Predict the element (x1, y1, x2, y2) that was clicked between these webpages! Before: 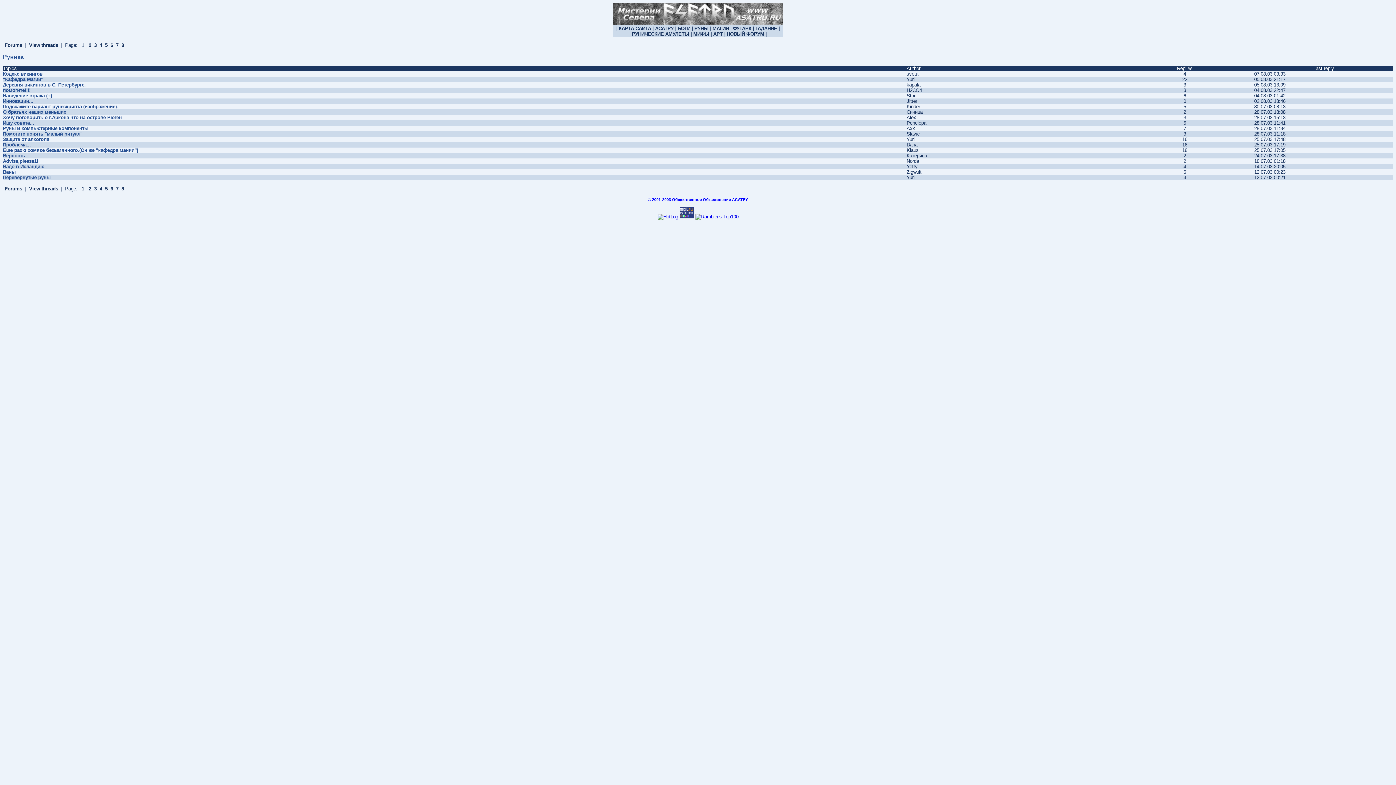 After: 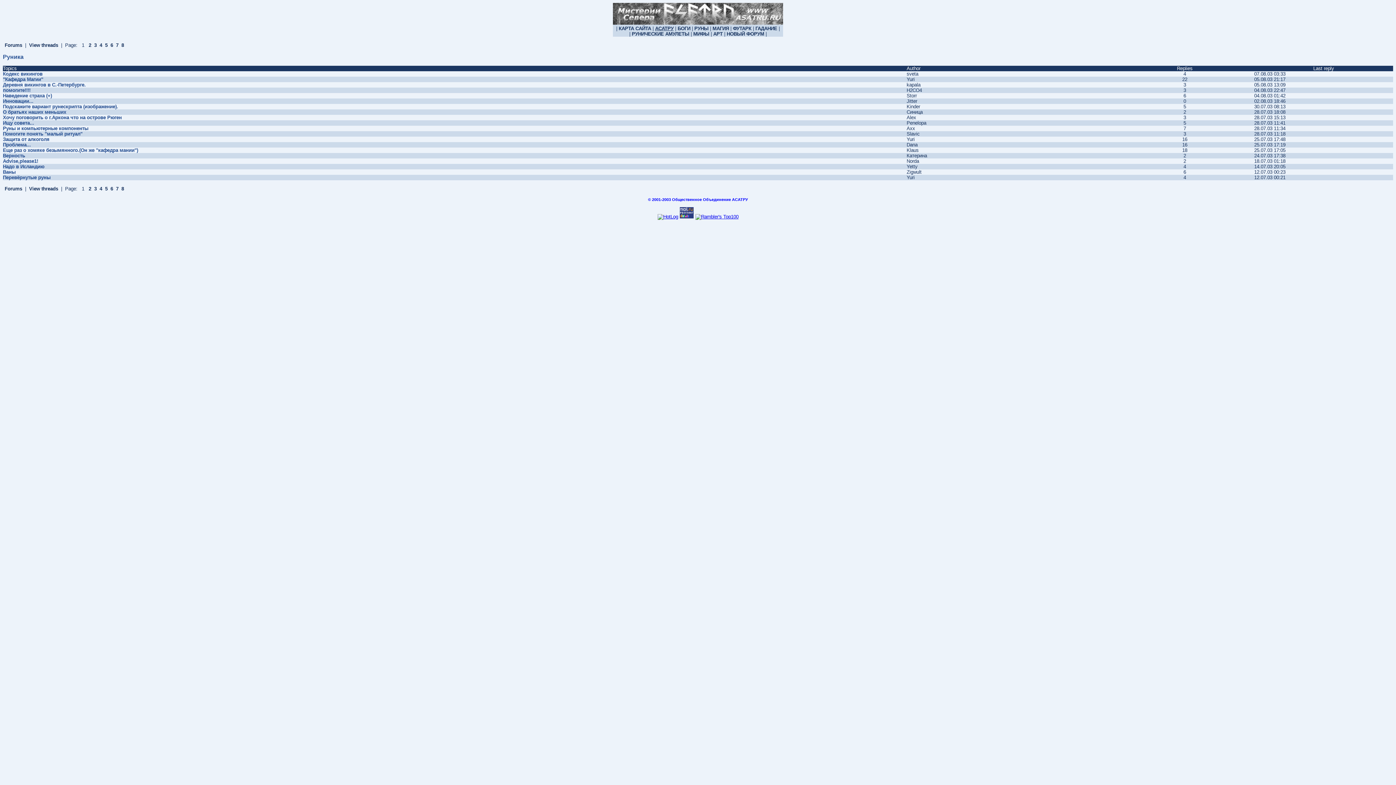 Action: label: АСАТРУ bbox: (655, 25, 673, 31)